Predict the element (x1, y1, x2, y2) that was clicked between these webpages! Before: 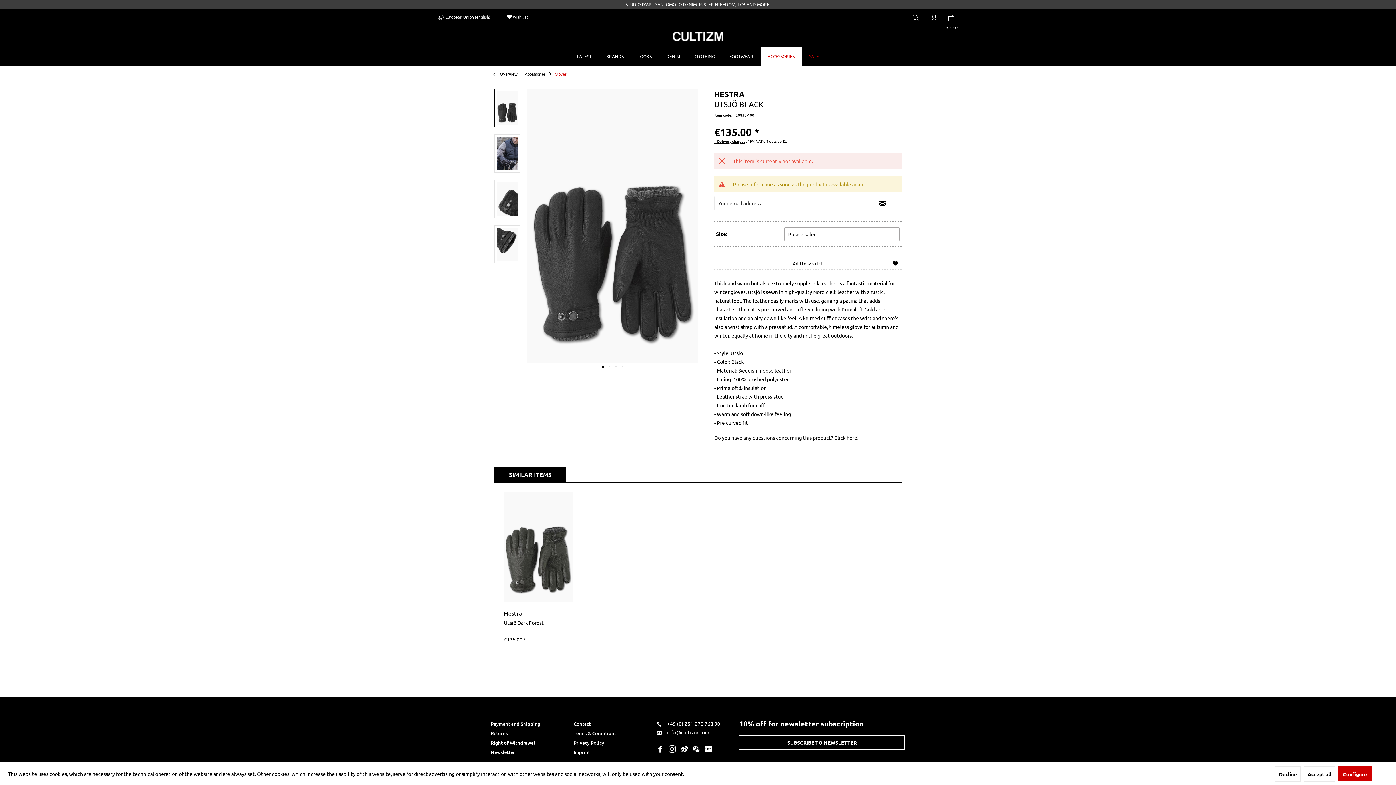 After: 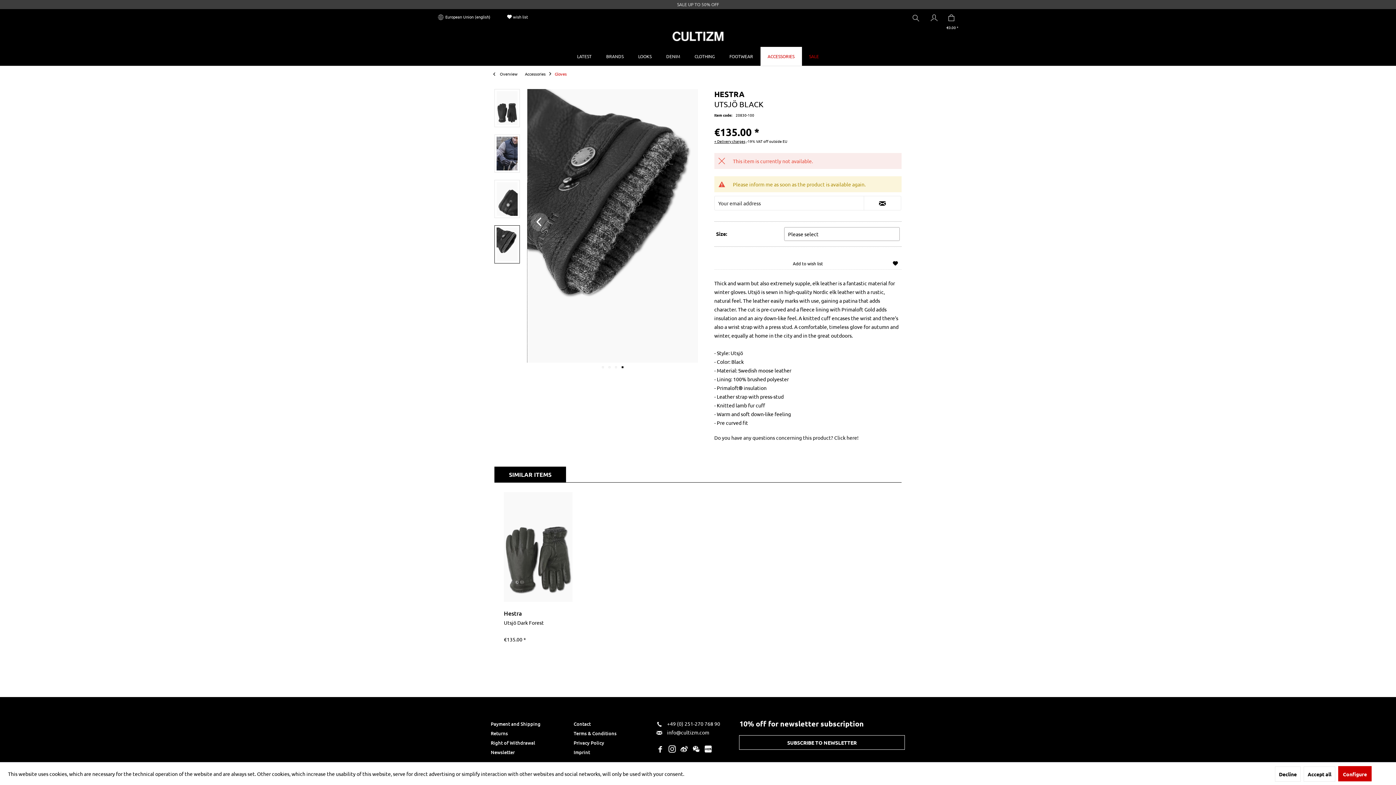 Action: label:   bbox: (621, 366, 623, 368)